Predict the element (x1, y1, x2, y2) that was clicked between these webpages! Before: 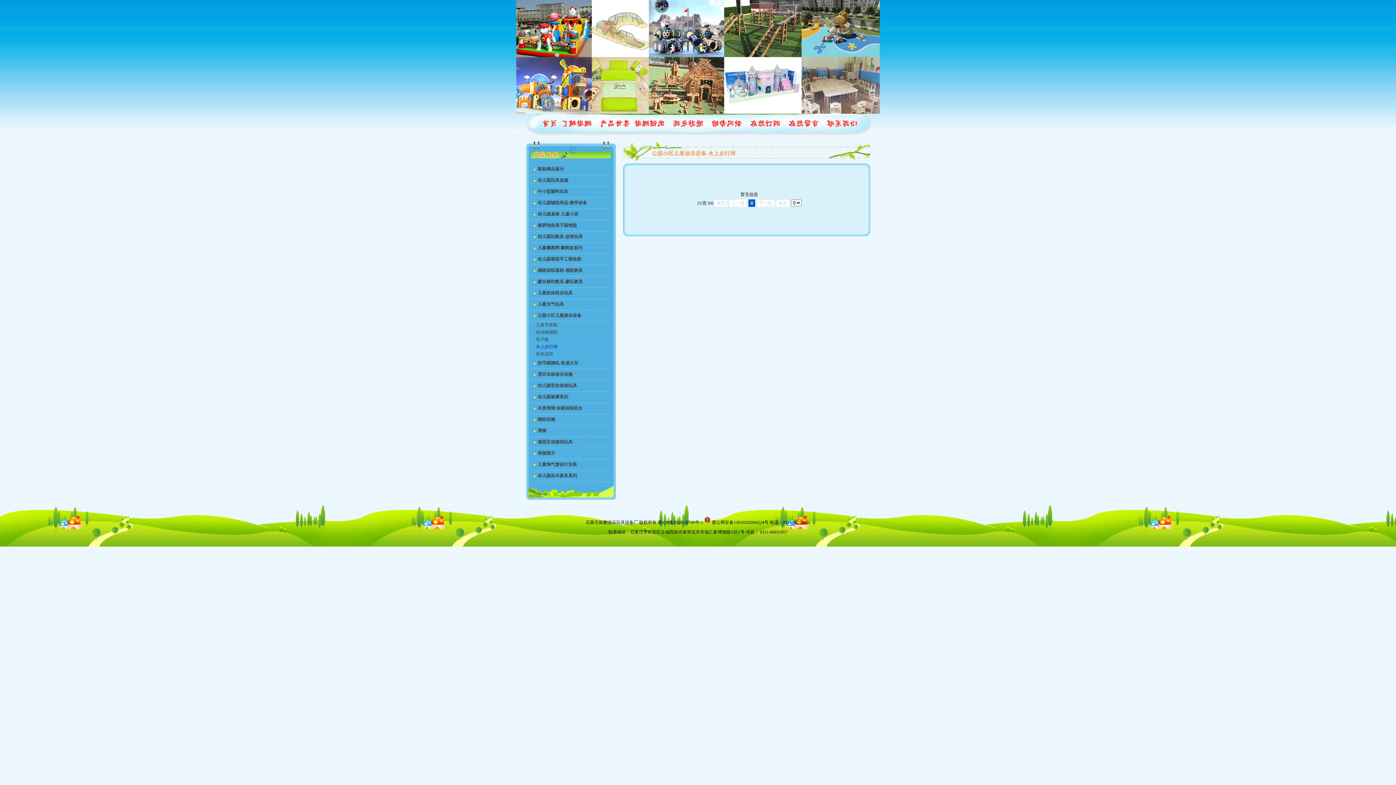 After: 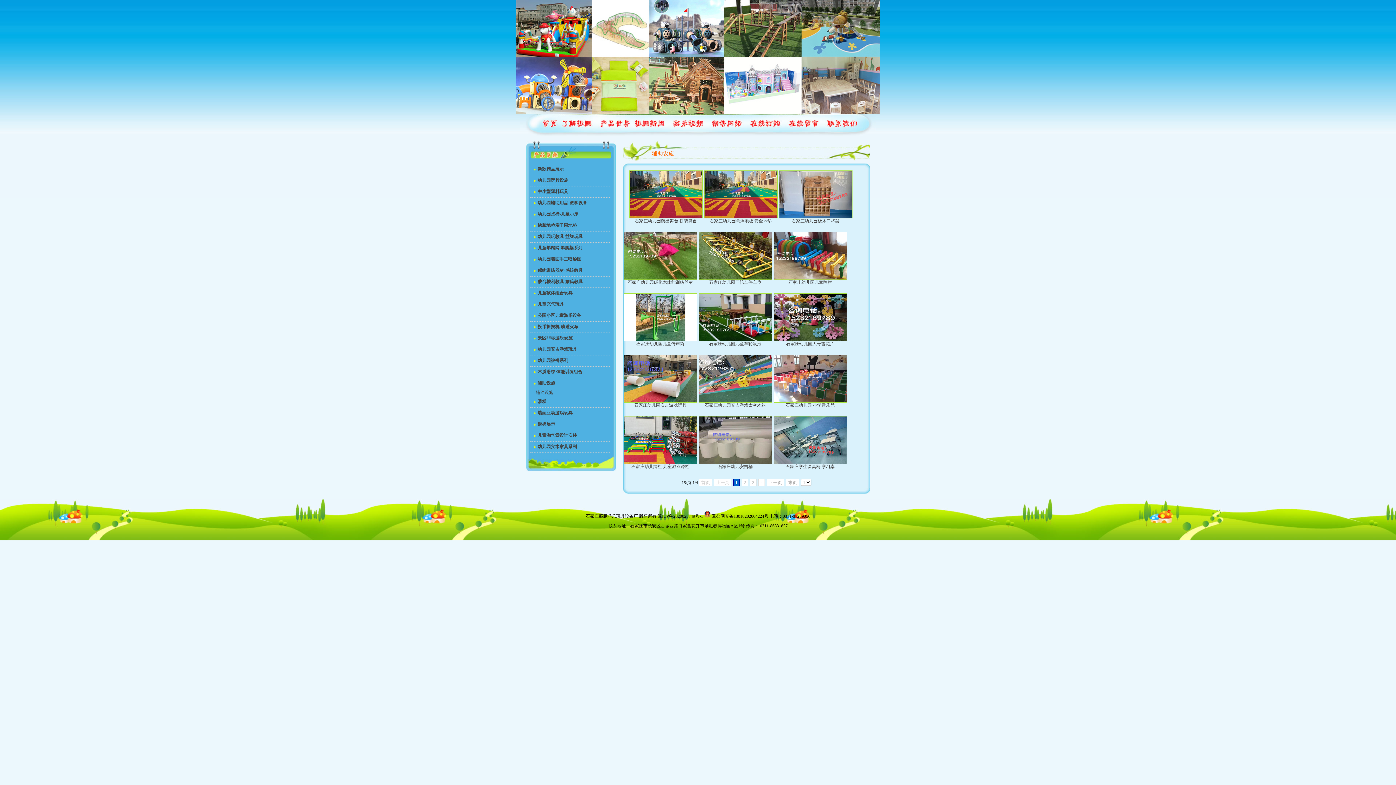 Action: bbox: (537, 417, 555, 422) label: 辅助设施